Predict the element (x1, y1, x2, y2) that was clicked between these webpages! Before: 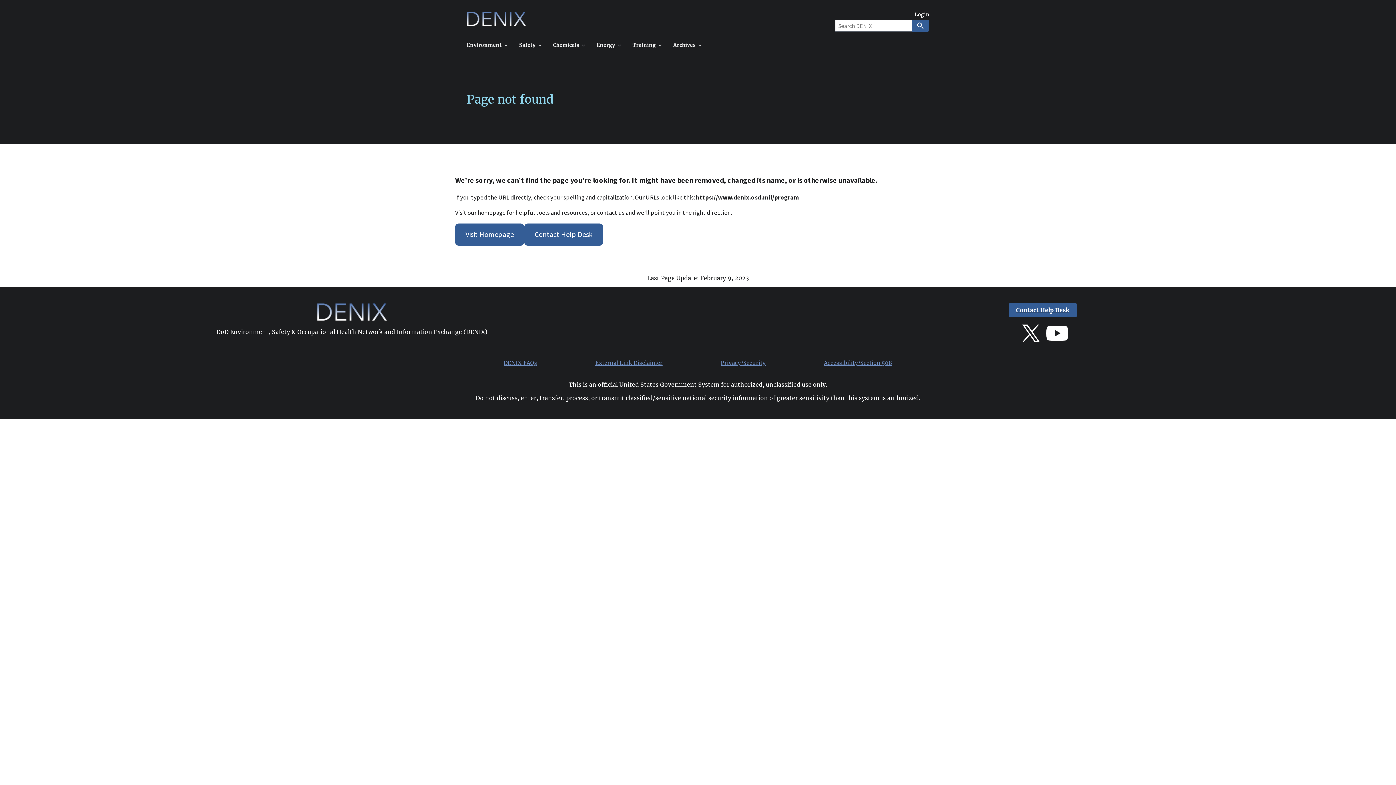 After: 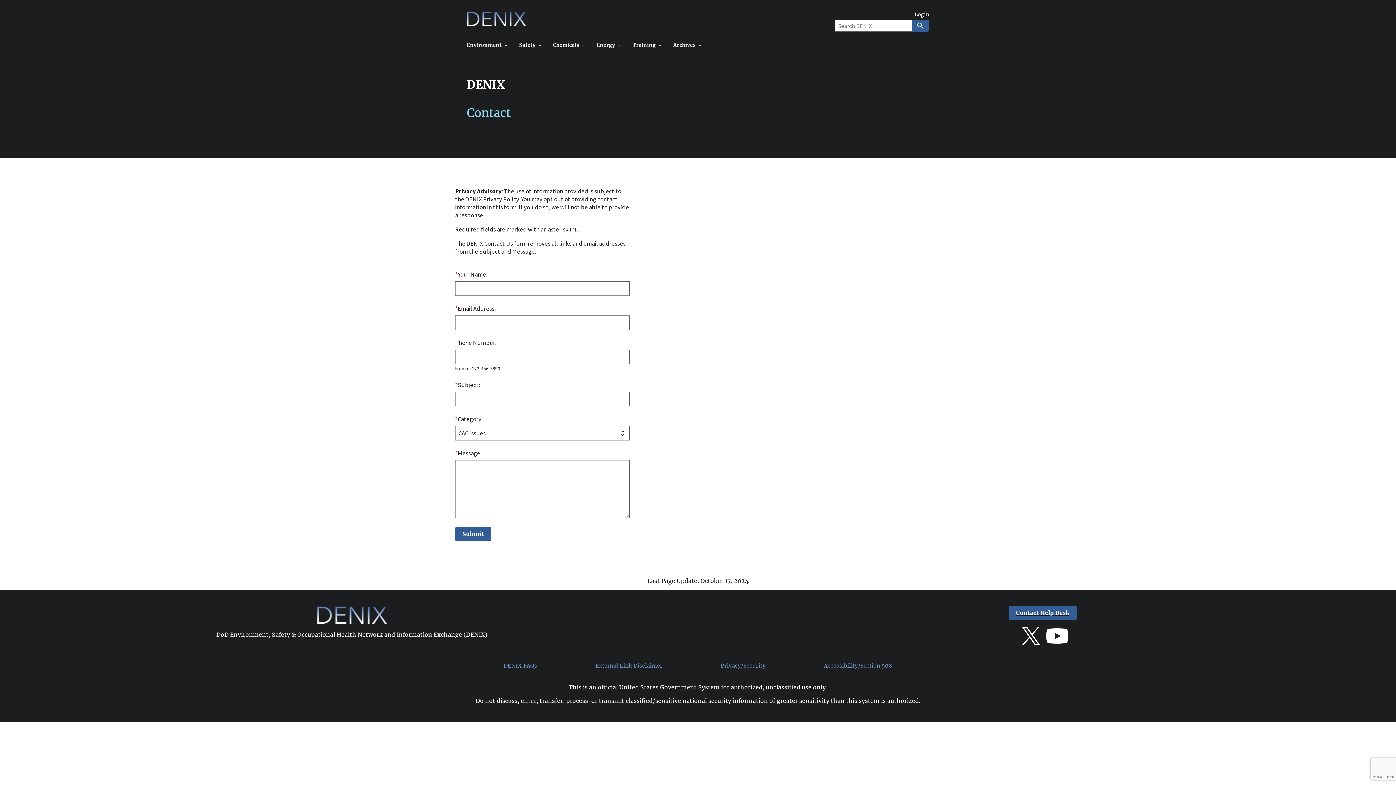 Action: label: Contact Help Desk bbox: (1008, 303, 1079, 317)